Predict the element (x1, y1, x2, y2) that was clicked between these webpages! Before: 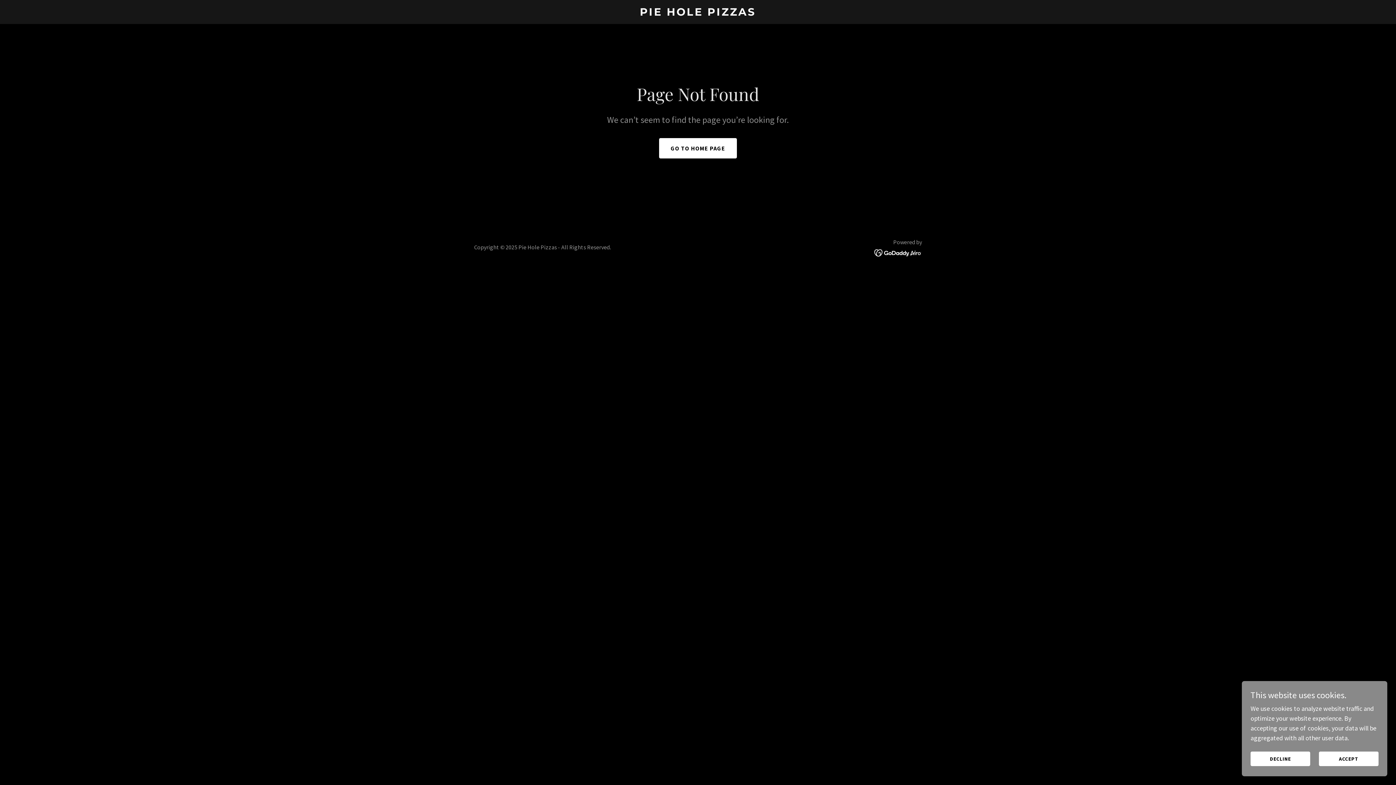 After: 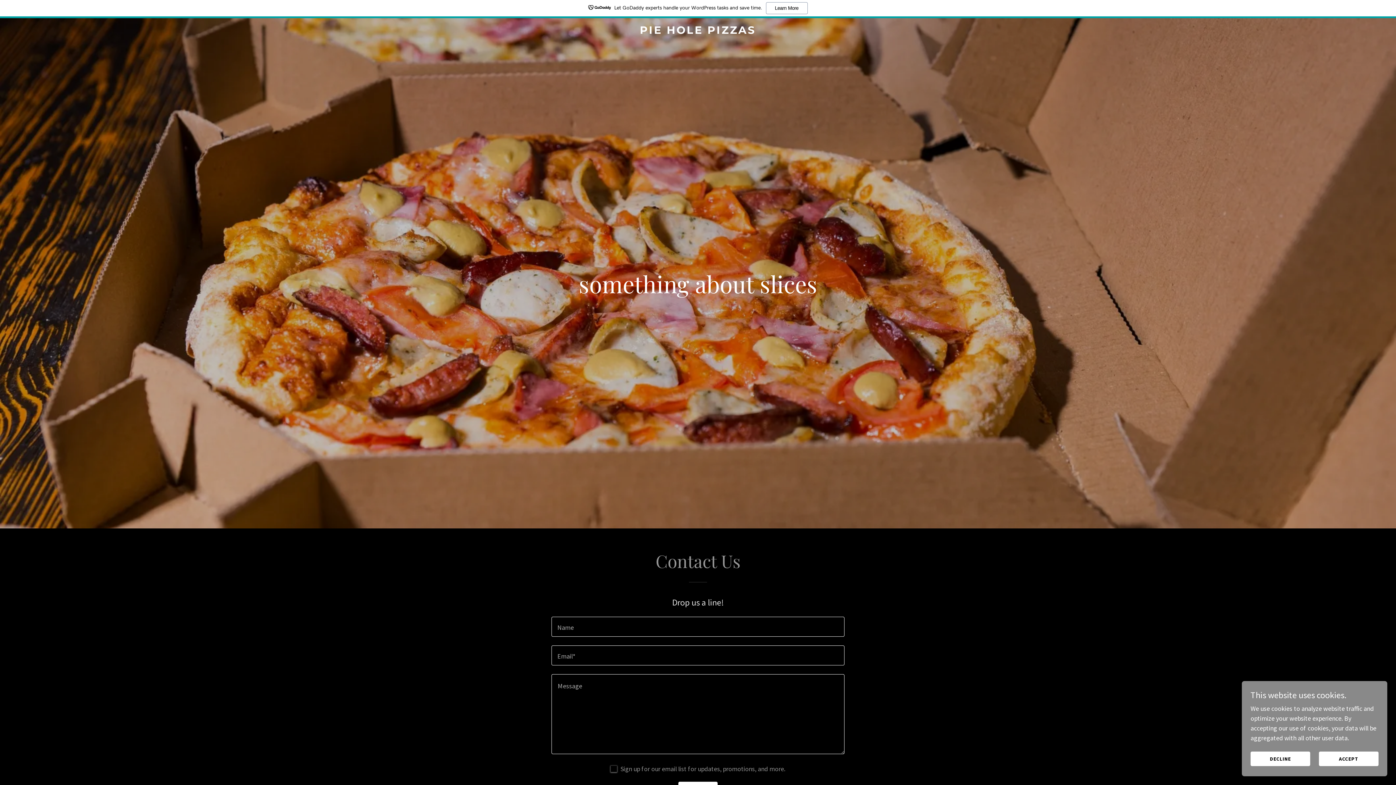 Action: label: GO TO HOME PAGE bbox: (659, 138, 737, 158)